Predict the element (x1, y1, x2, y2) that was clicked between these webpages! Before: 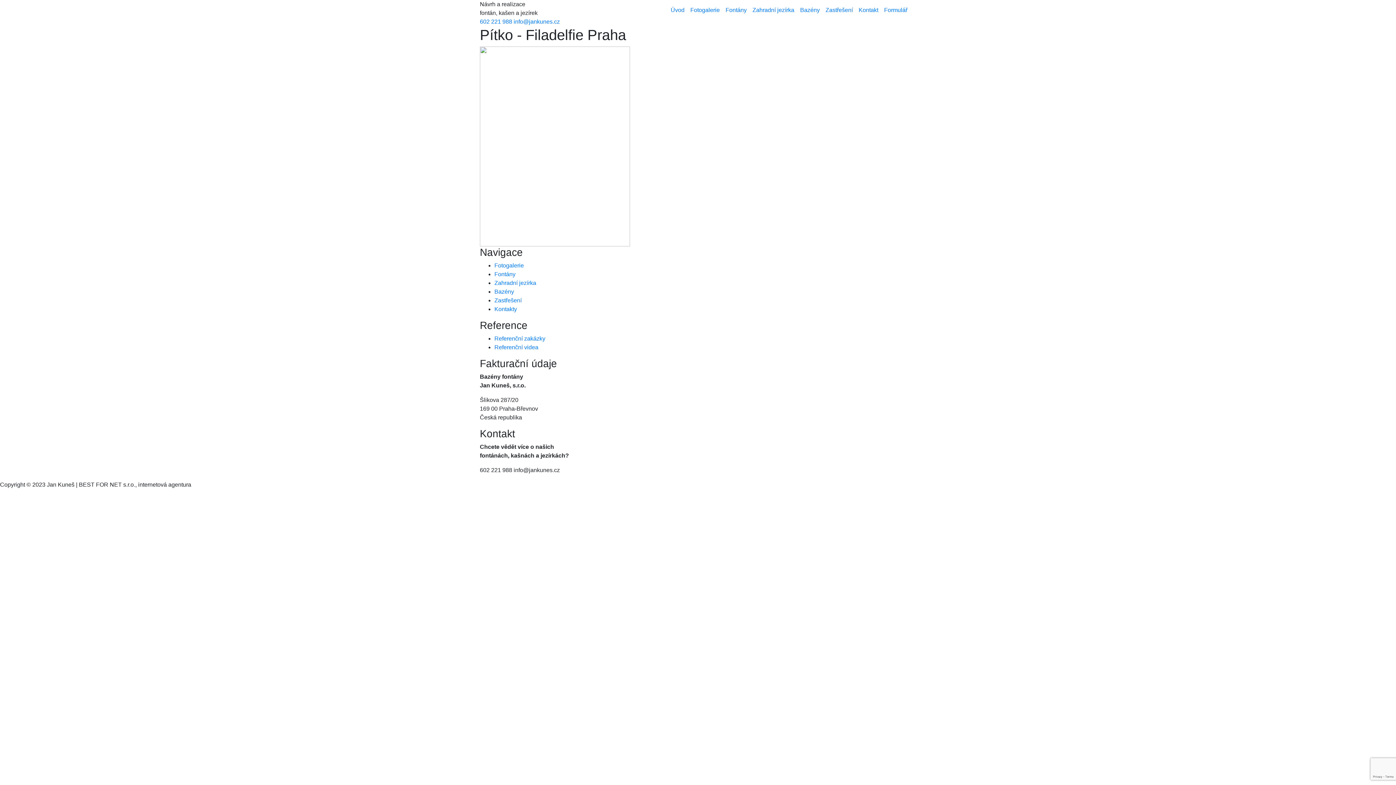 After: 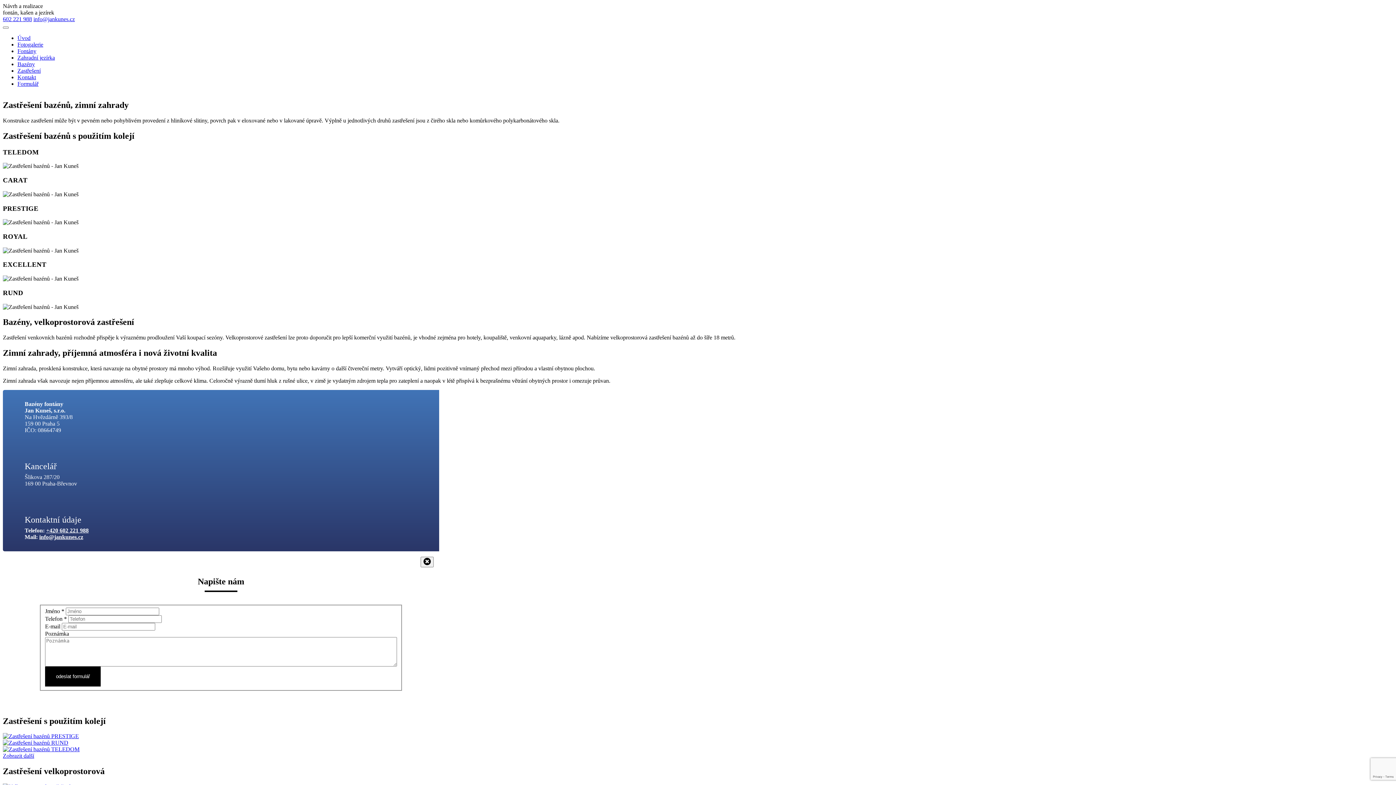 Action: label: Zastřešení bbox: (494, 297, 521, 303)